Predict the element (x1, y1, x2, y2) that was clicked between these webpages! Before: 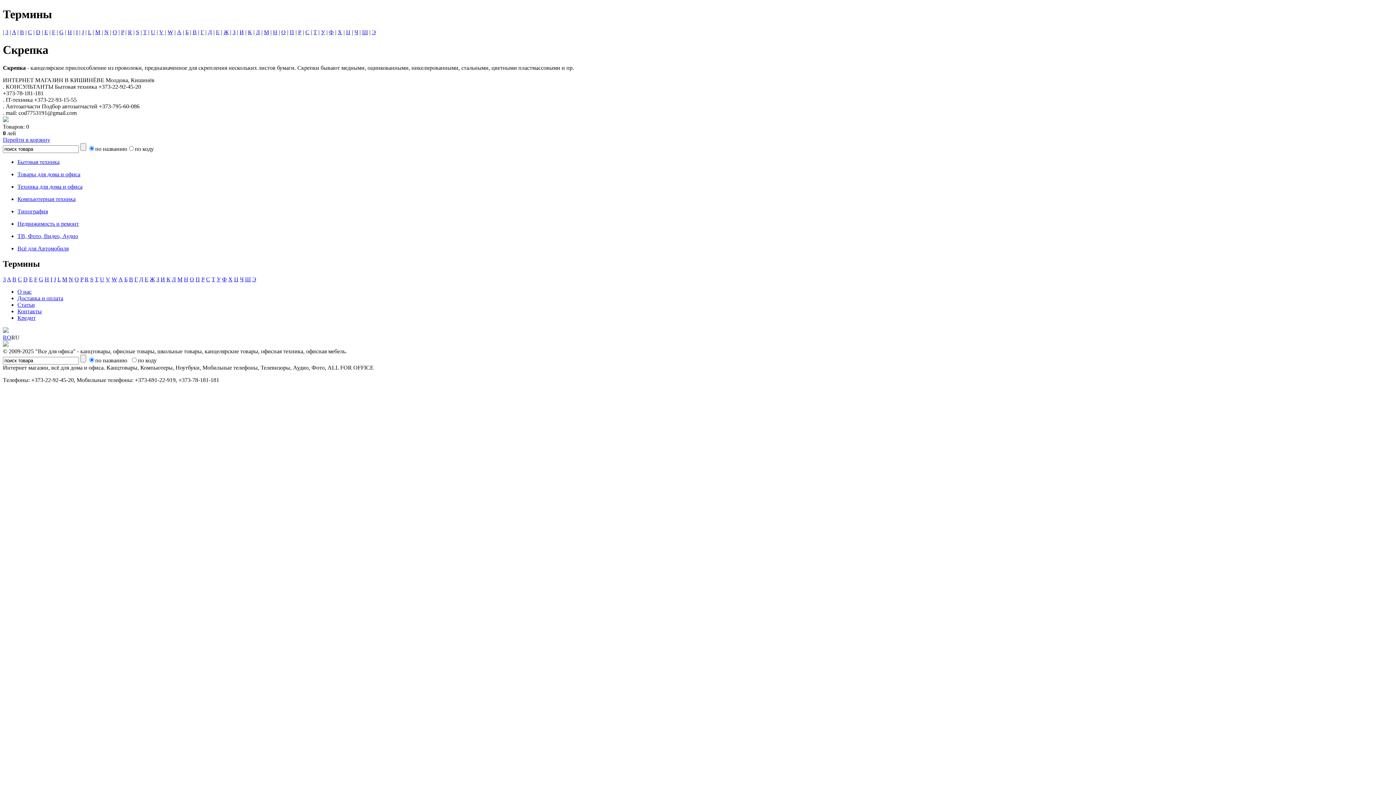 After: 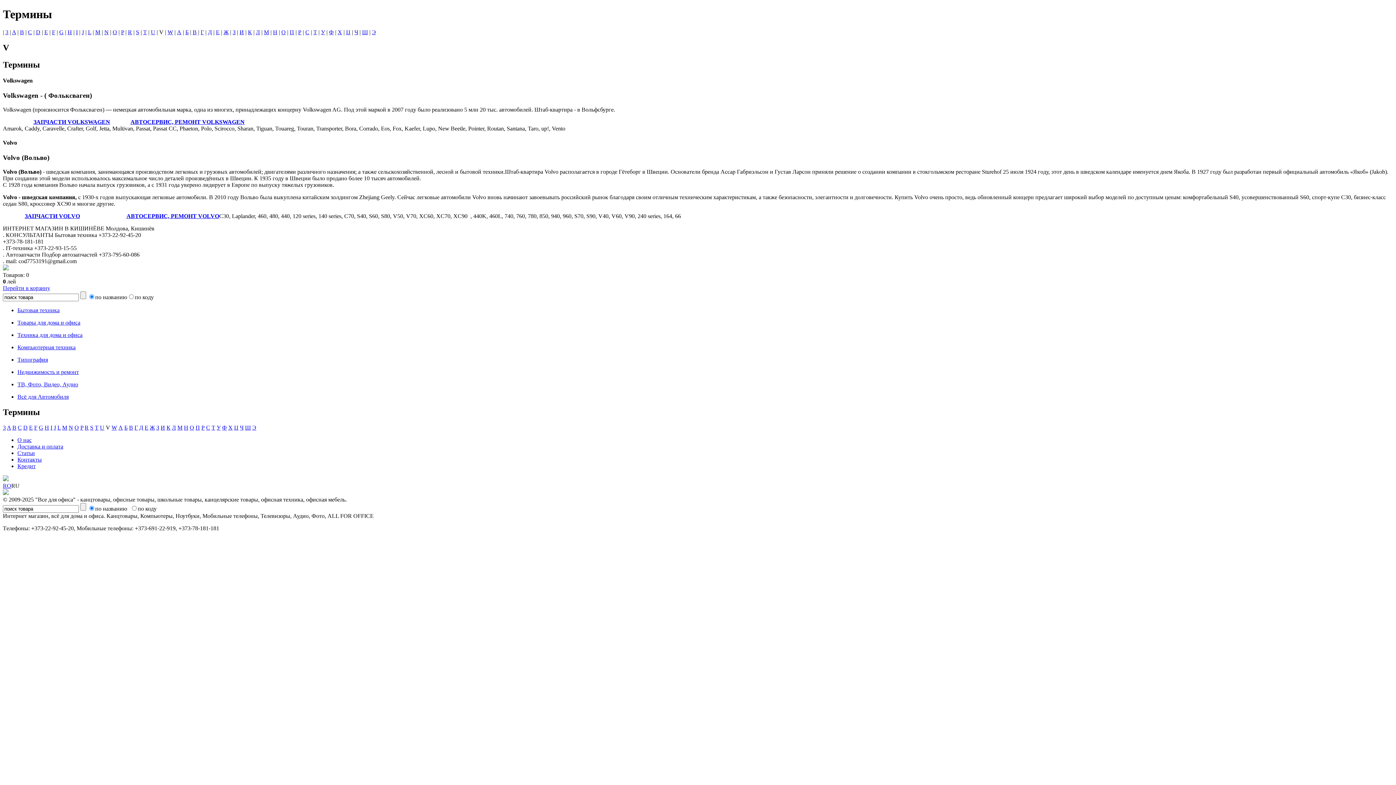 Action: bbox: (159, 29, 163, 35) label: V